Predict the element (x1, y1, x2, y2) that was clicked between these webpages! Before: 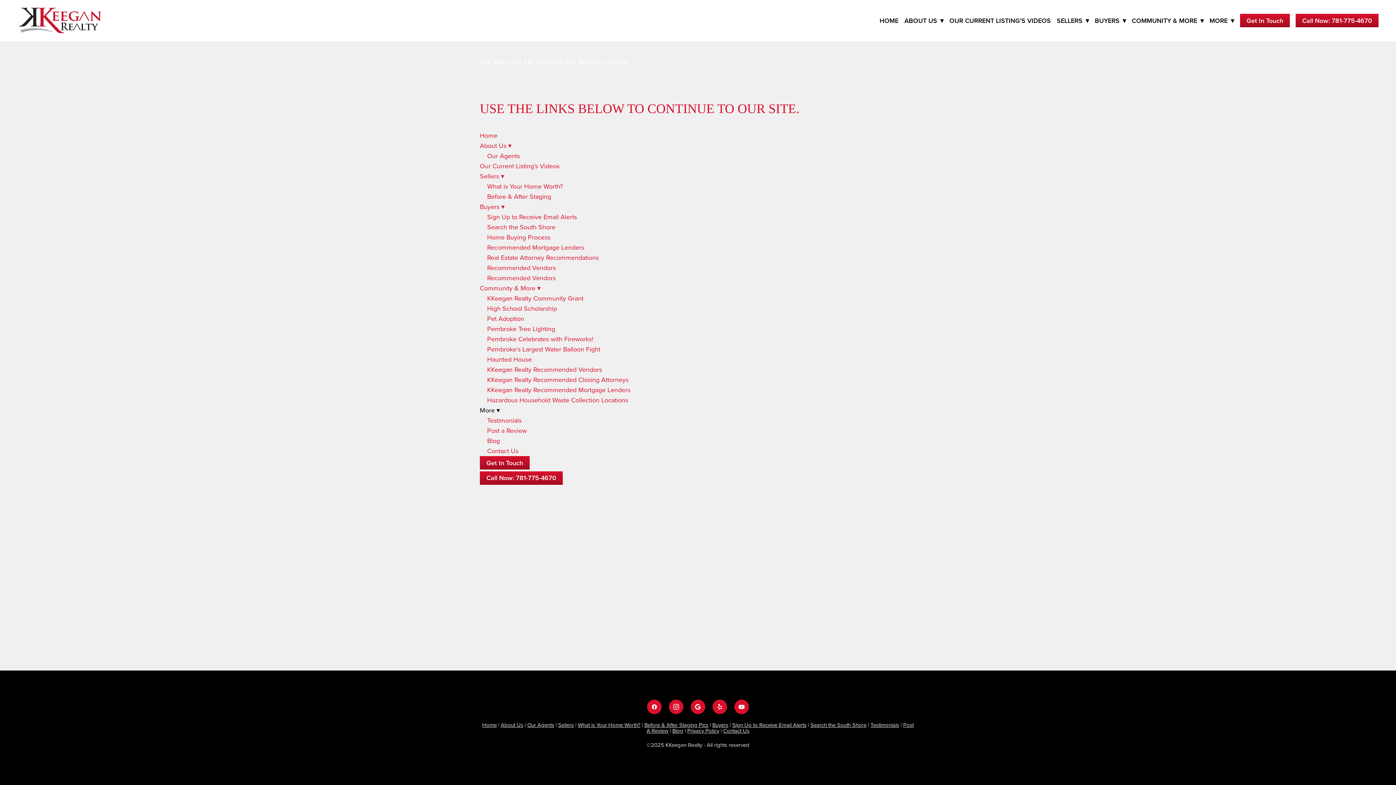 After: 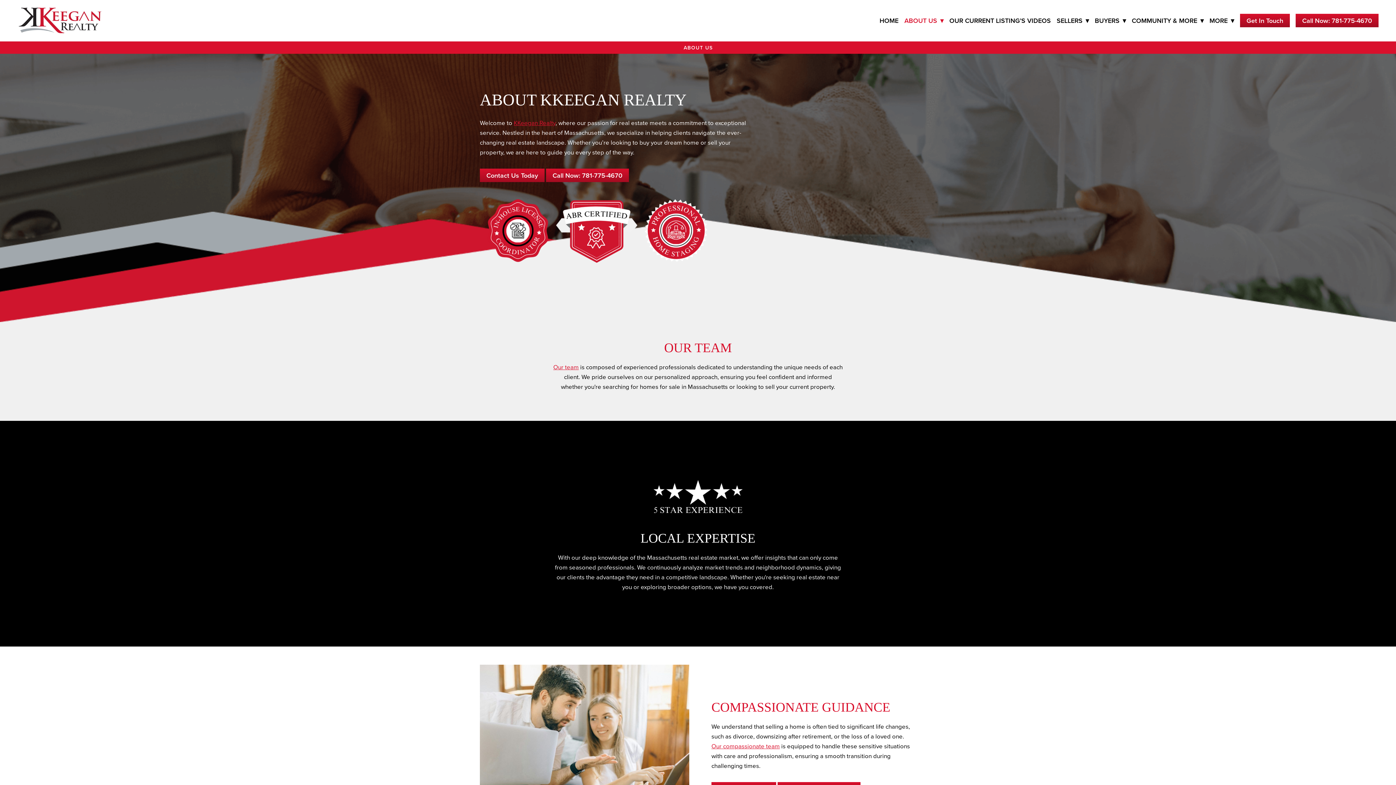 Action: bbox: (500, 721, 523, 729) label: About Us